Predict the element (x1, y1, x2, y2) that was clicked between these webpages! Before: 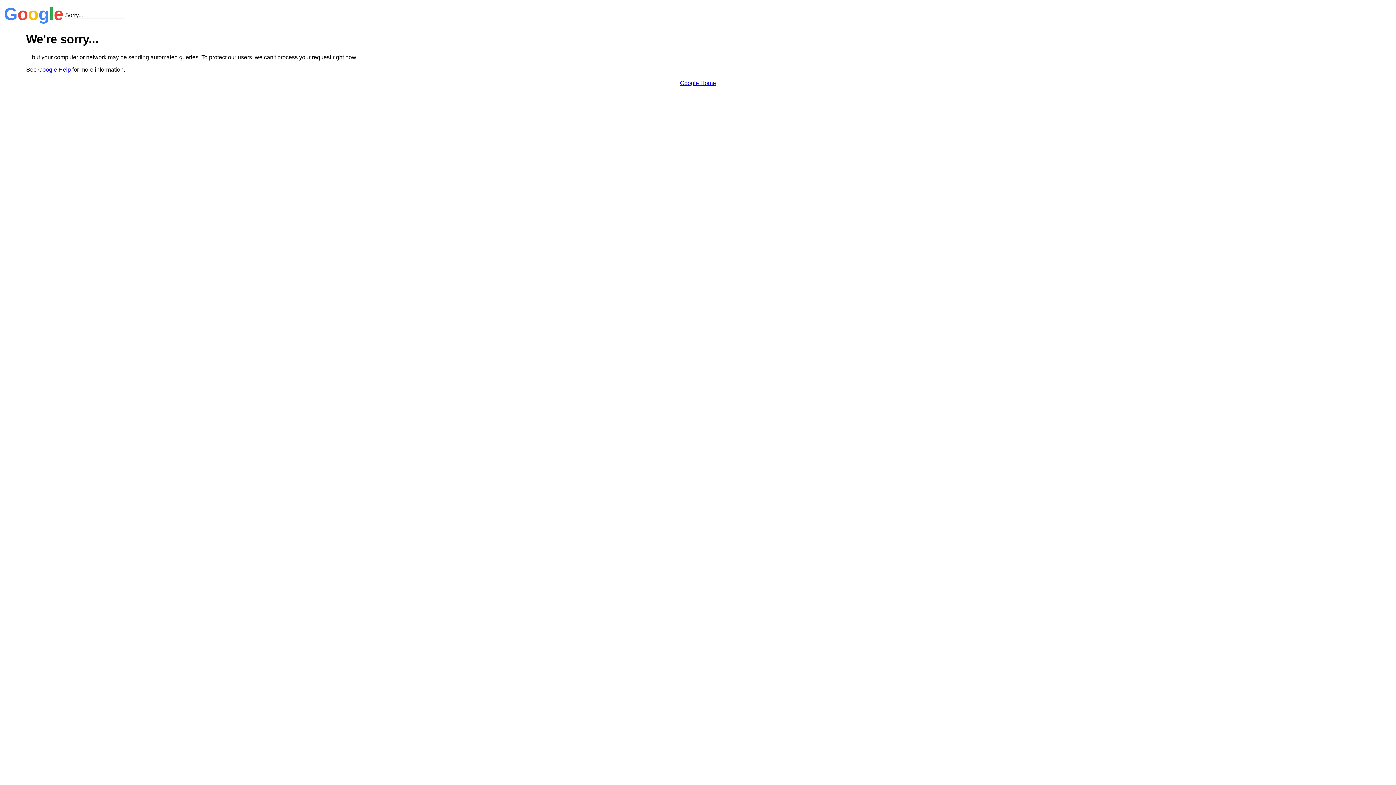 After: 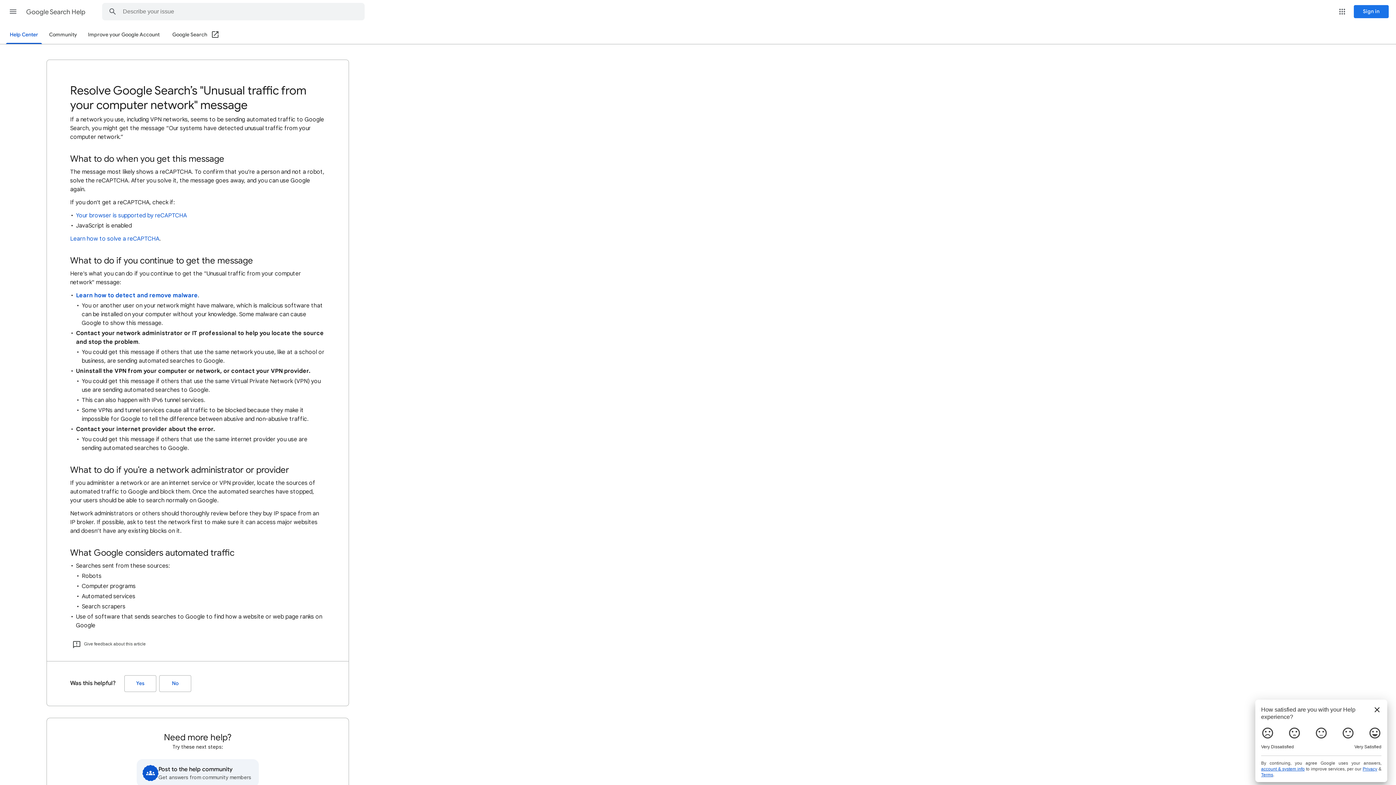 Action: label: Google Help bbox: (38, 66, 70, 72)